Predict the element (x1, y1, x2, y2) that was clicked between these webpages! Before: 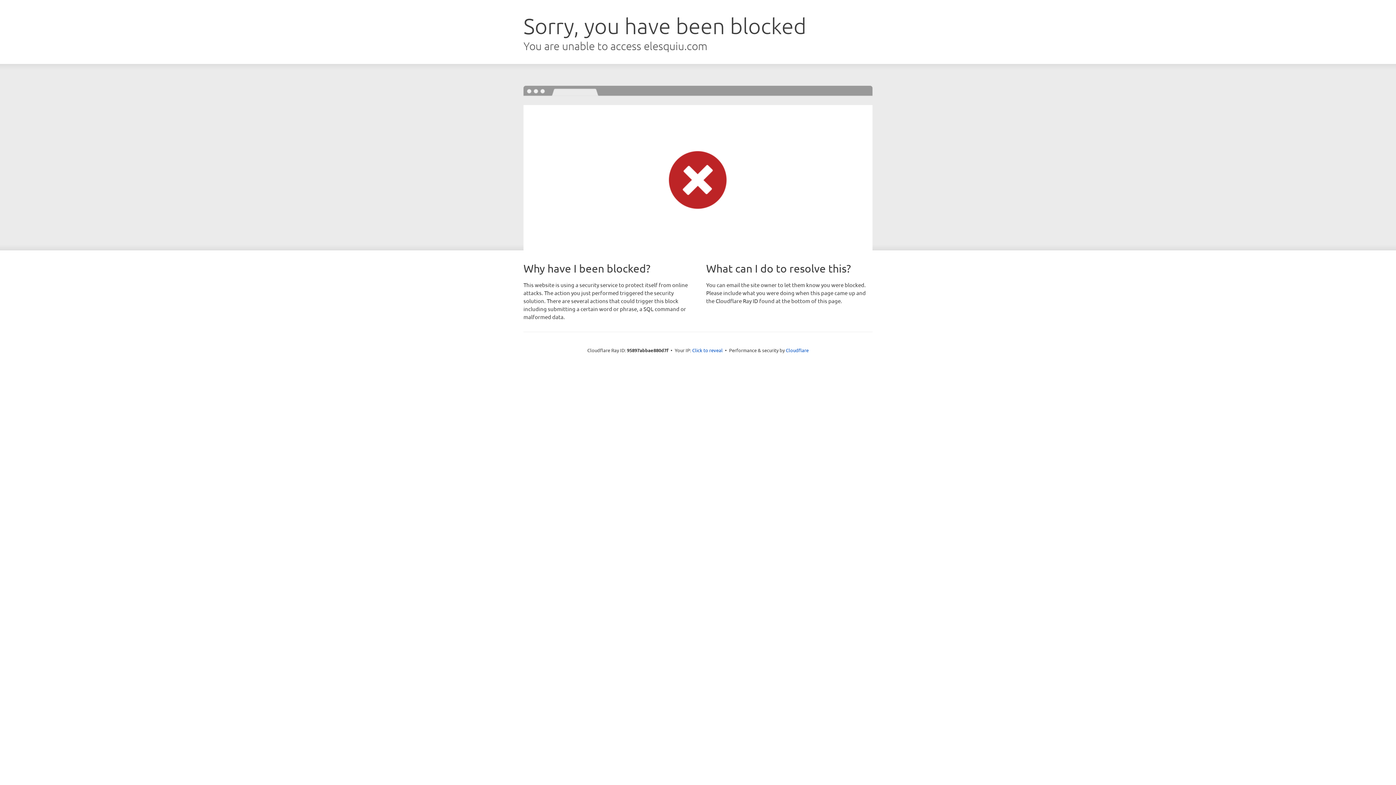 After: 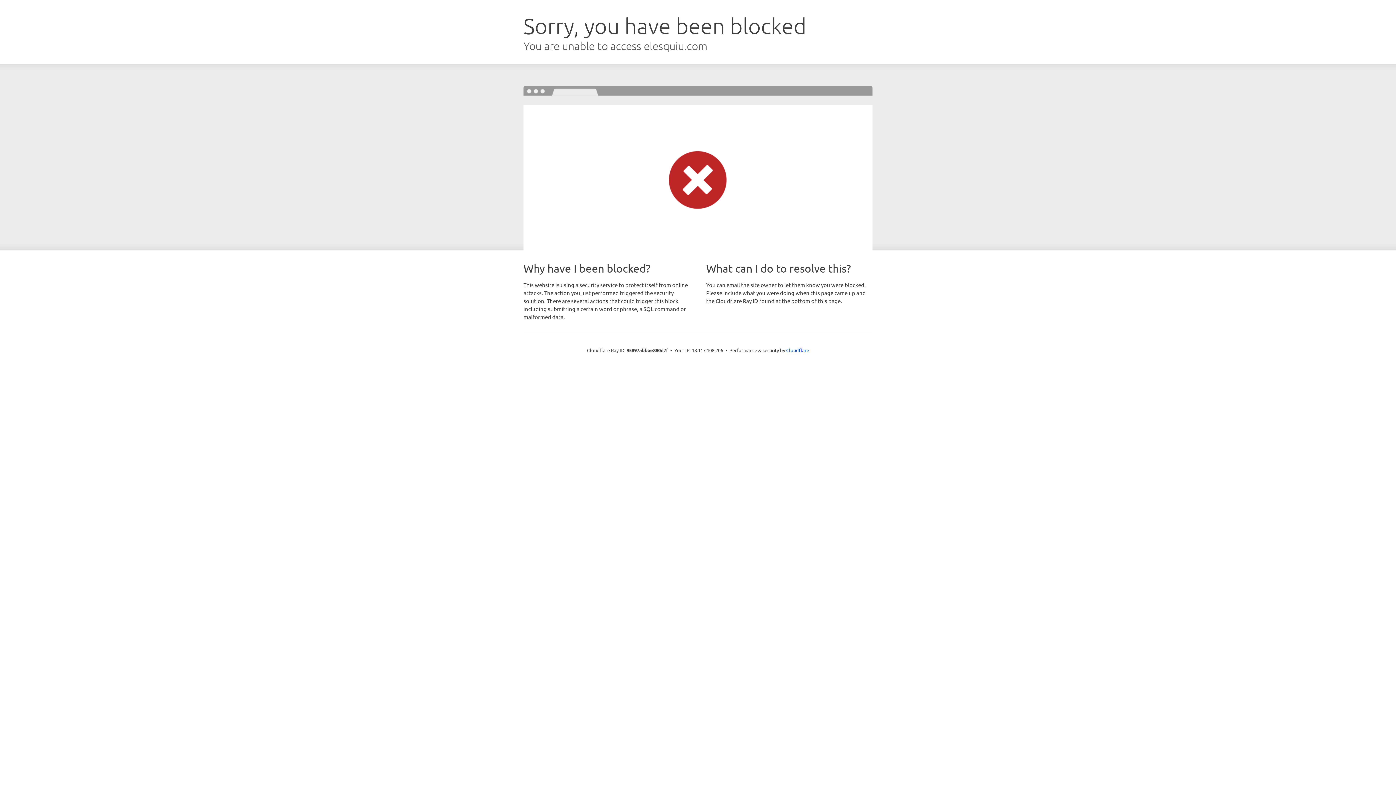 Action: label: Click to reveal bbox: (692, 346, 722, 353)